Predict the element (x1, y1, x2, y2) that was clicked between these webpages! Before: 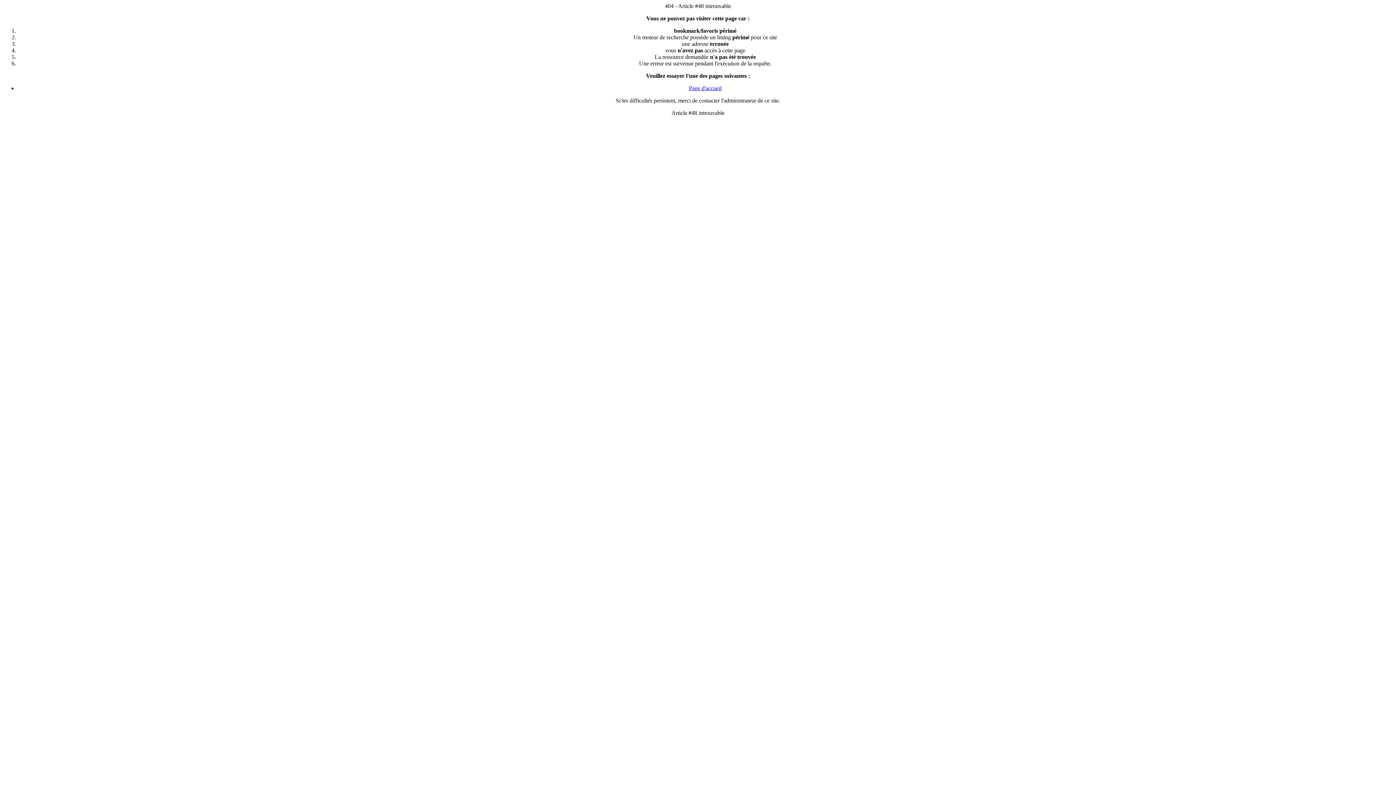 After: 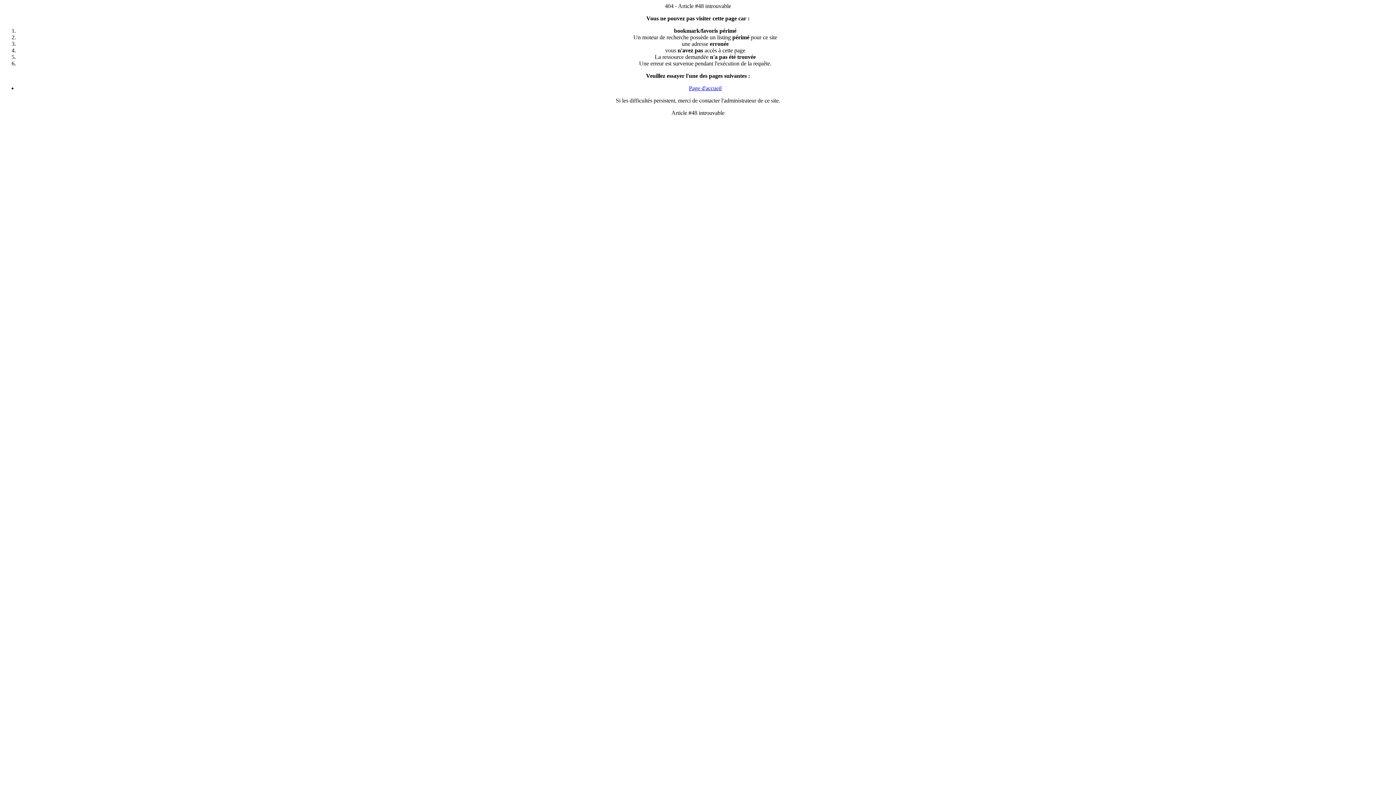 Action: bbox: (689, 85, 721, 91) label: Page d'accueil